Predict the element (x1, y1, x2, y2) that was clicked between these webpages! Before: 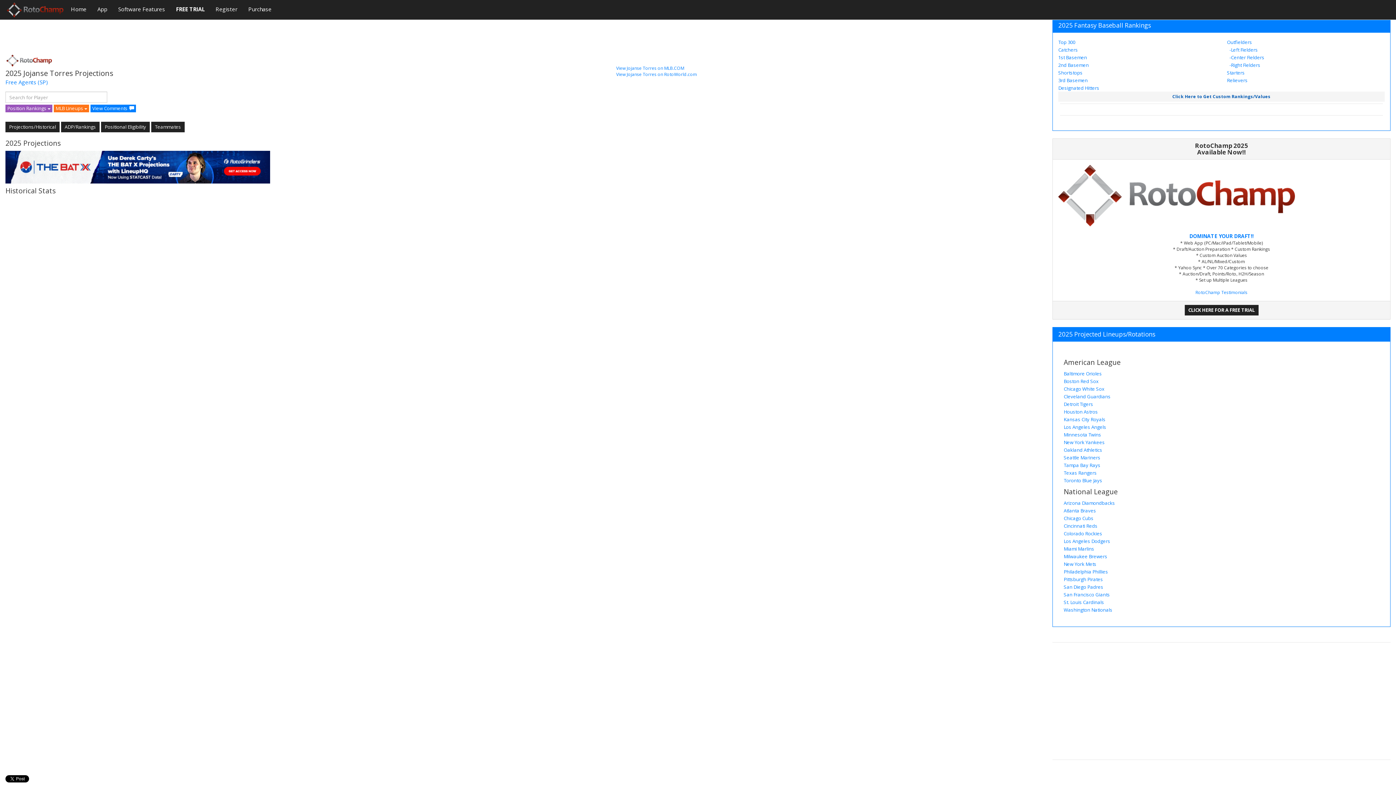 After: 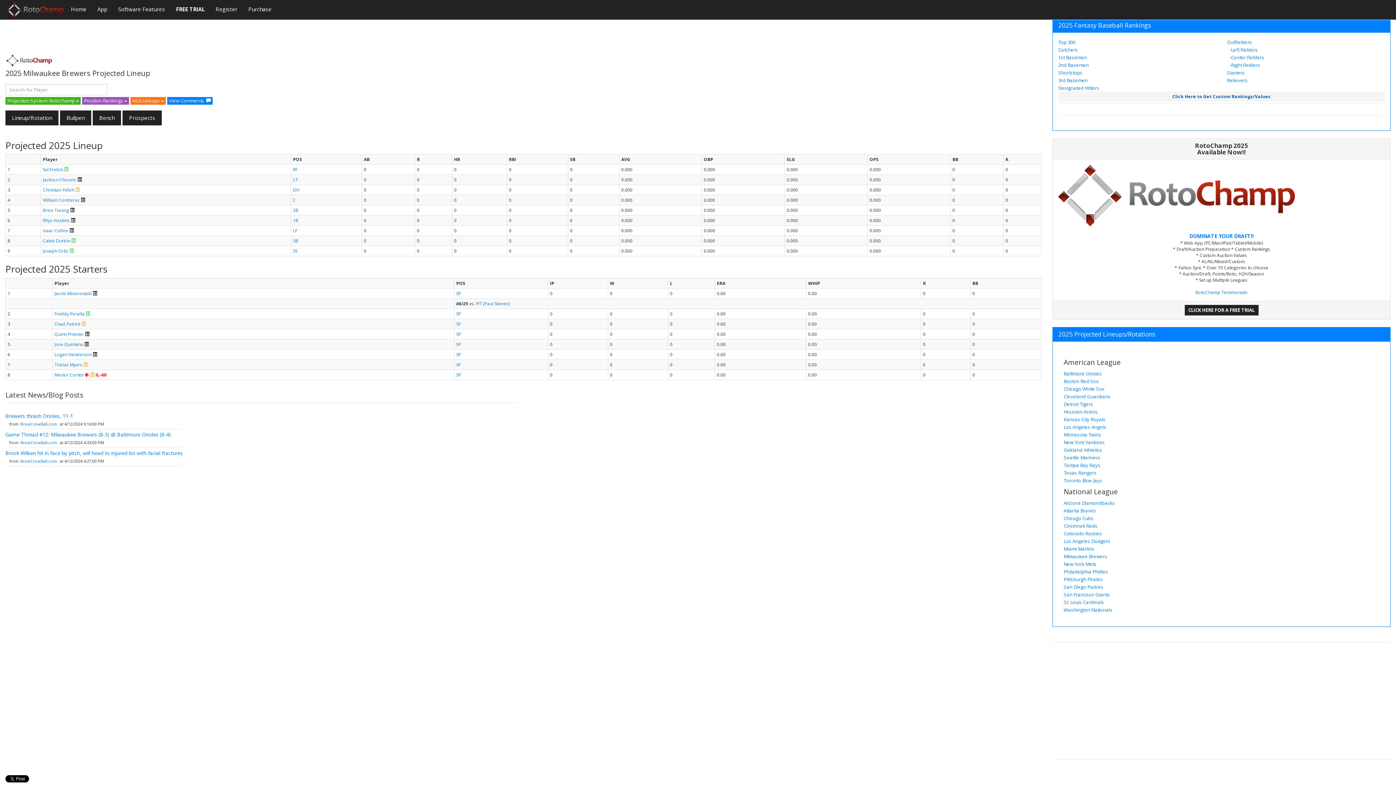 Action: label: Milwaukee Brewers bbox: (1064, 553, 1107, 560)